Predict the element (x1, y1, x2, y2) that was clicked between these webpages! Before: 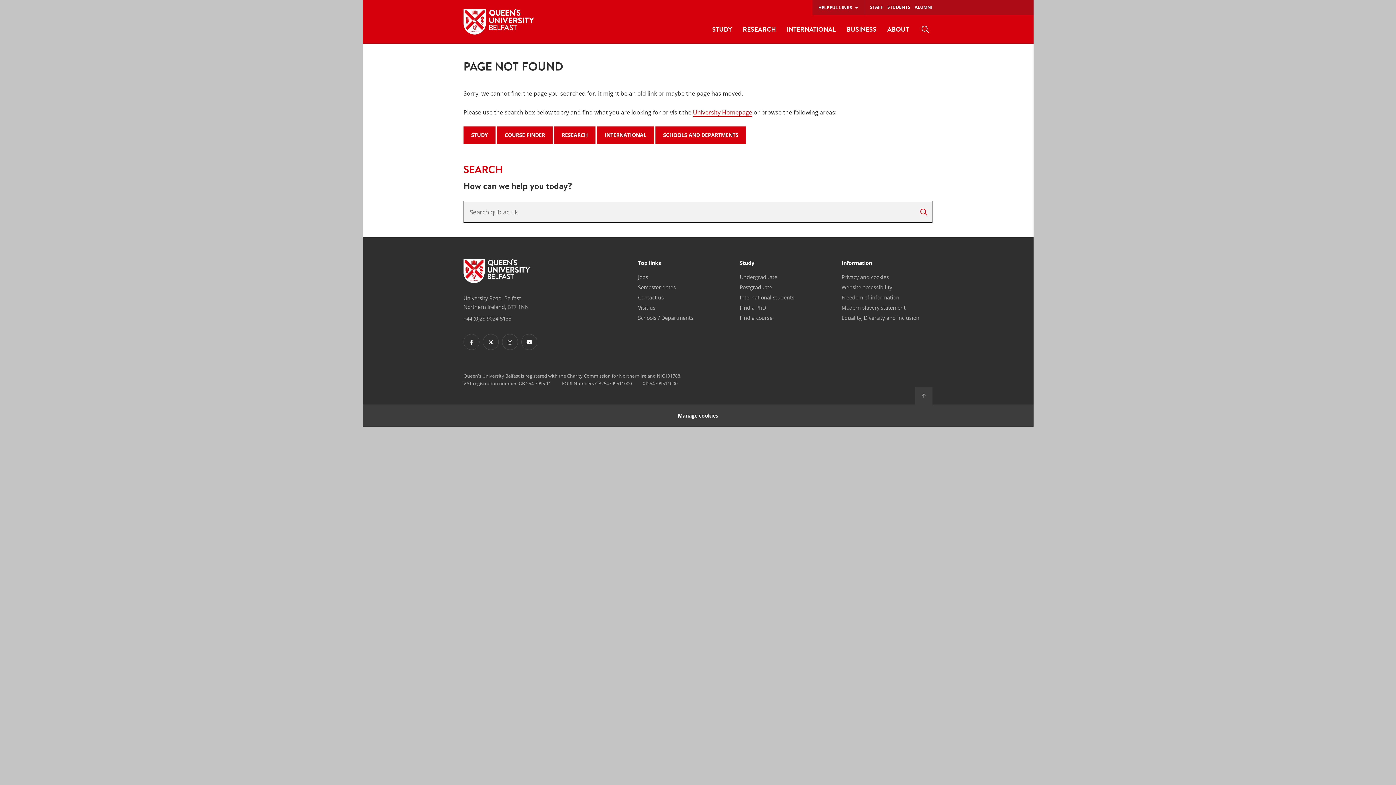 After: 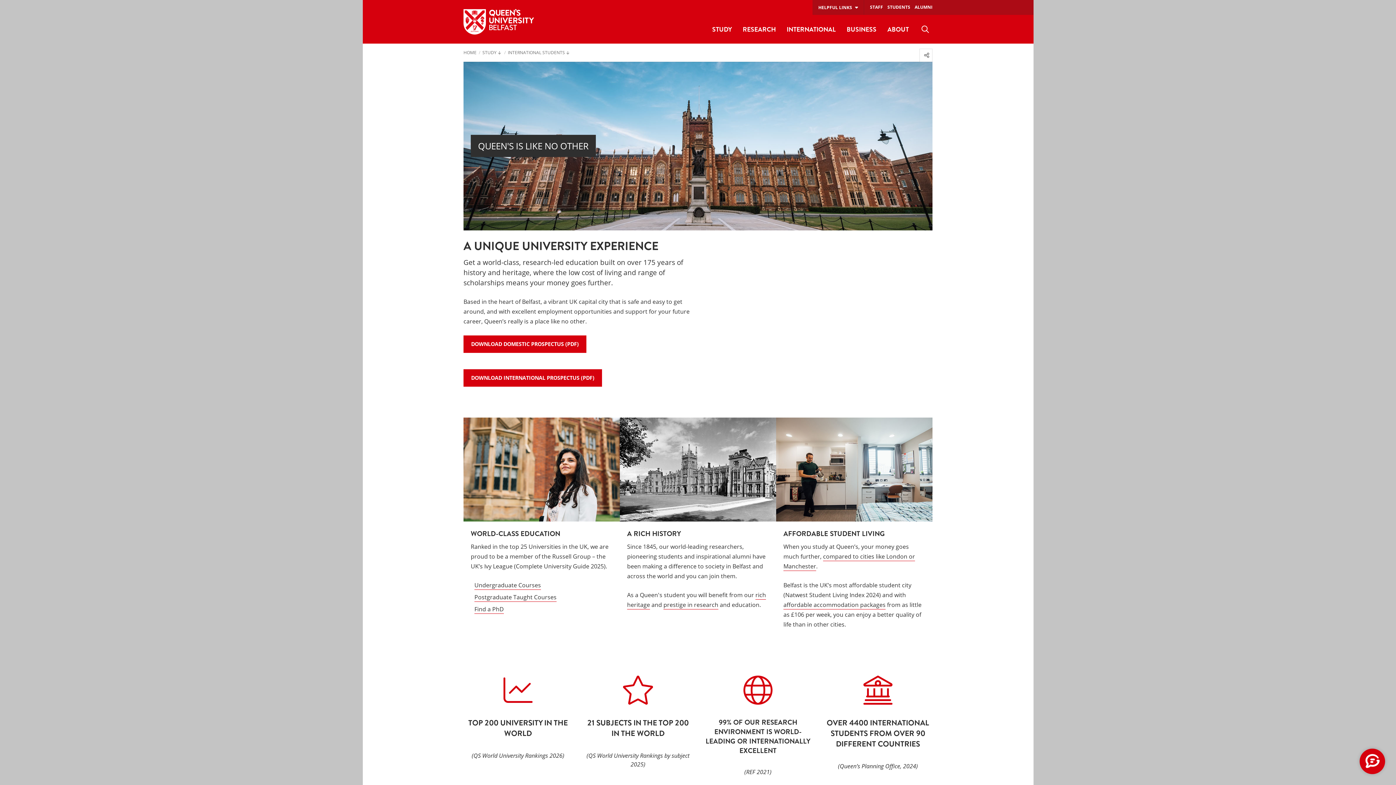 Action: bbox: (739, 294, 794, 301) label: International students